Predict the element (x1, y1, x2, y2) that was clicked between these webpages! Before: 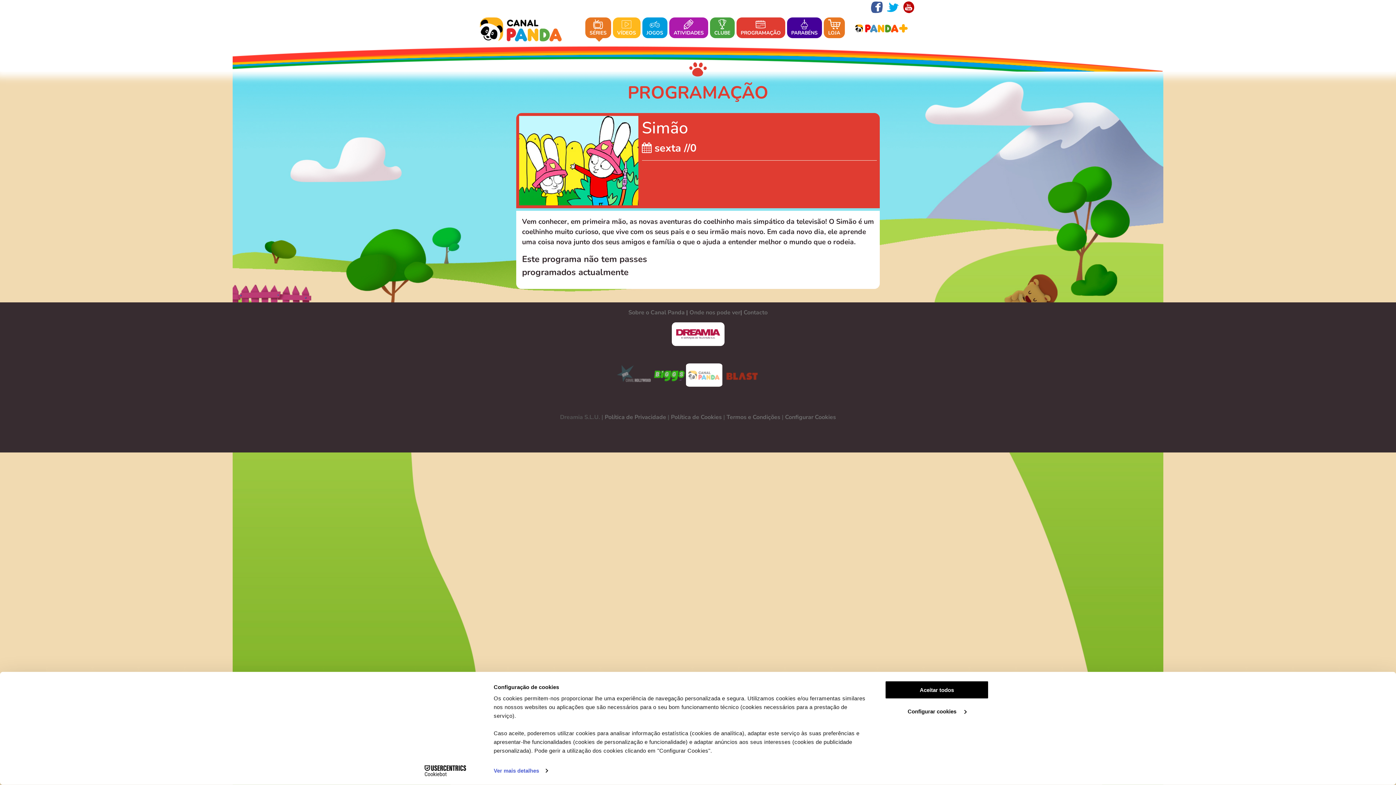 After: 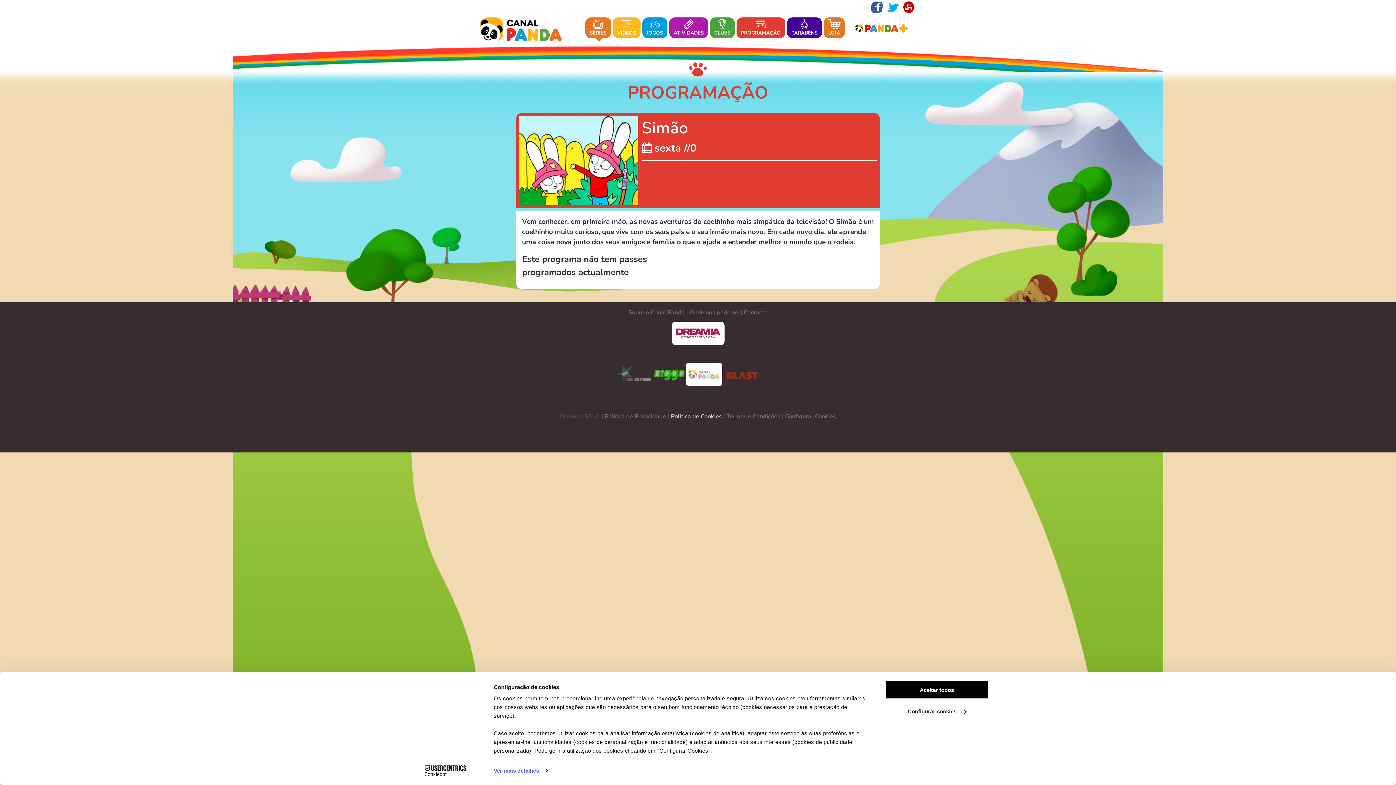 Action: bbox: (671, 413, 722, 421) label: Política de Cookies